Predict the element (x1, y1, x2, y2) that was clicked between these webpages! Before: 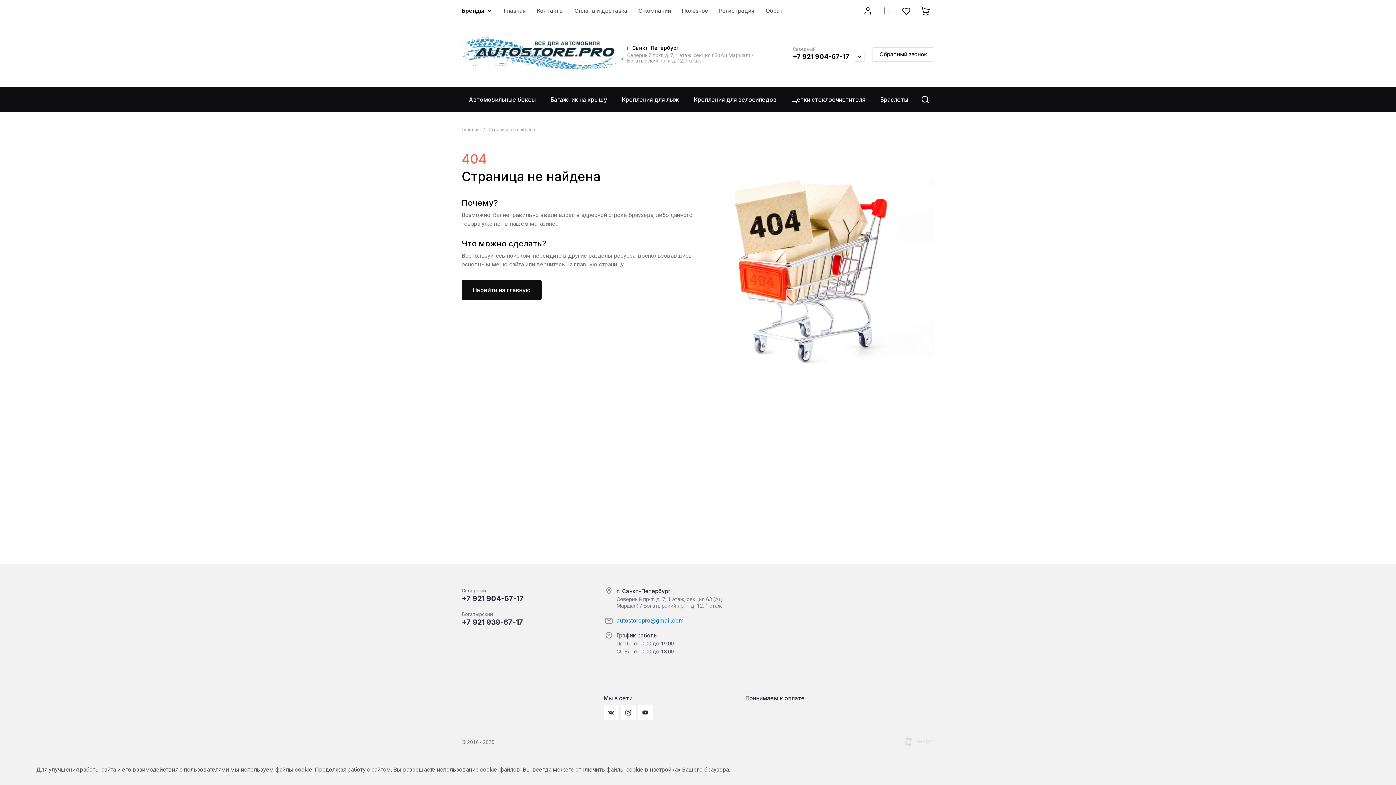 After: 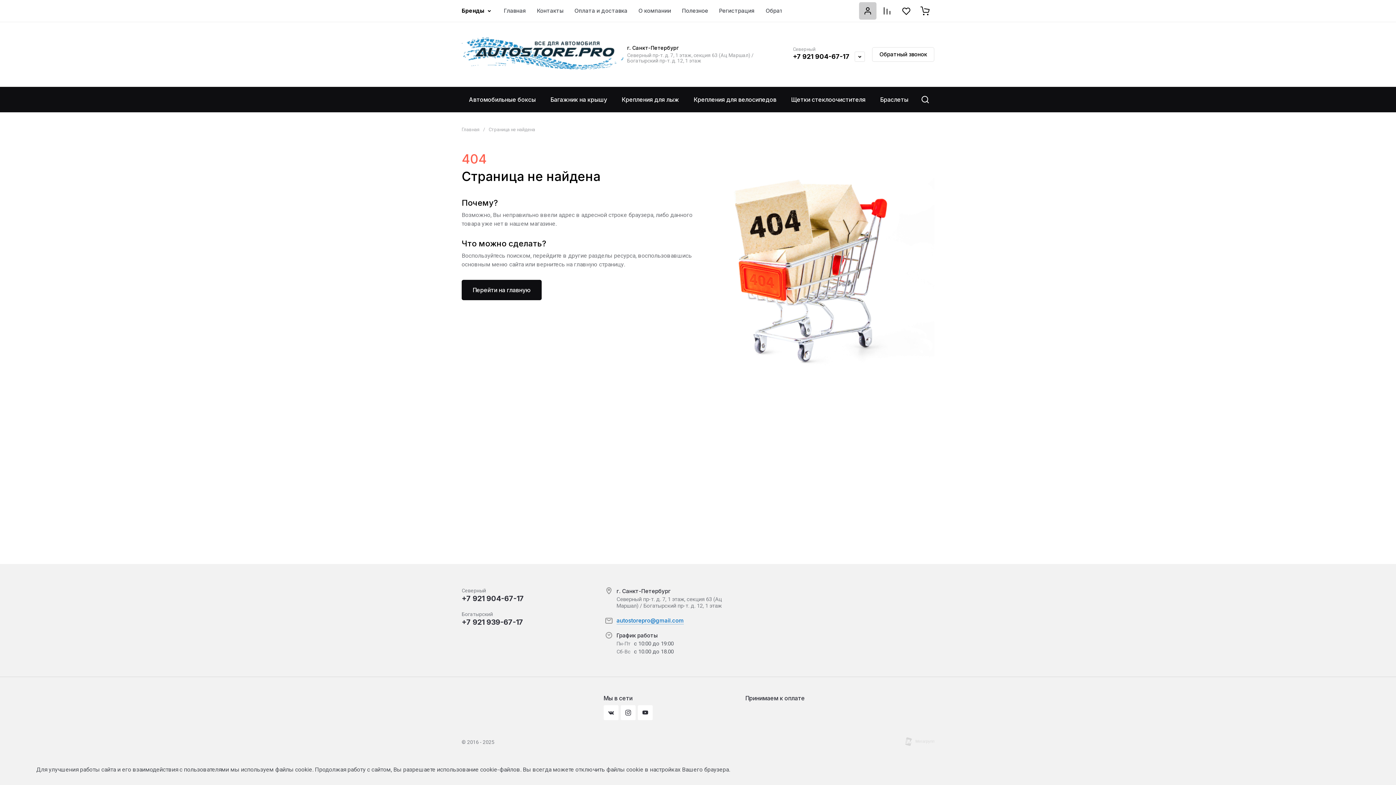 Action: bbox: (859, 2, 876, 19)